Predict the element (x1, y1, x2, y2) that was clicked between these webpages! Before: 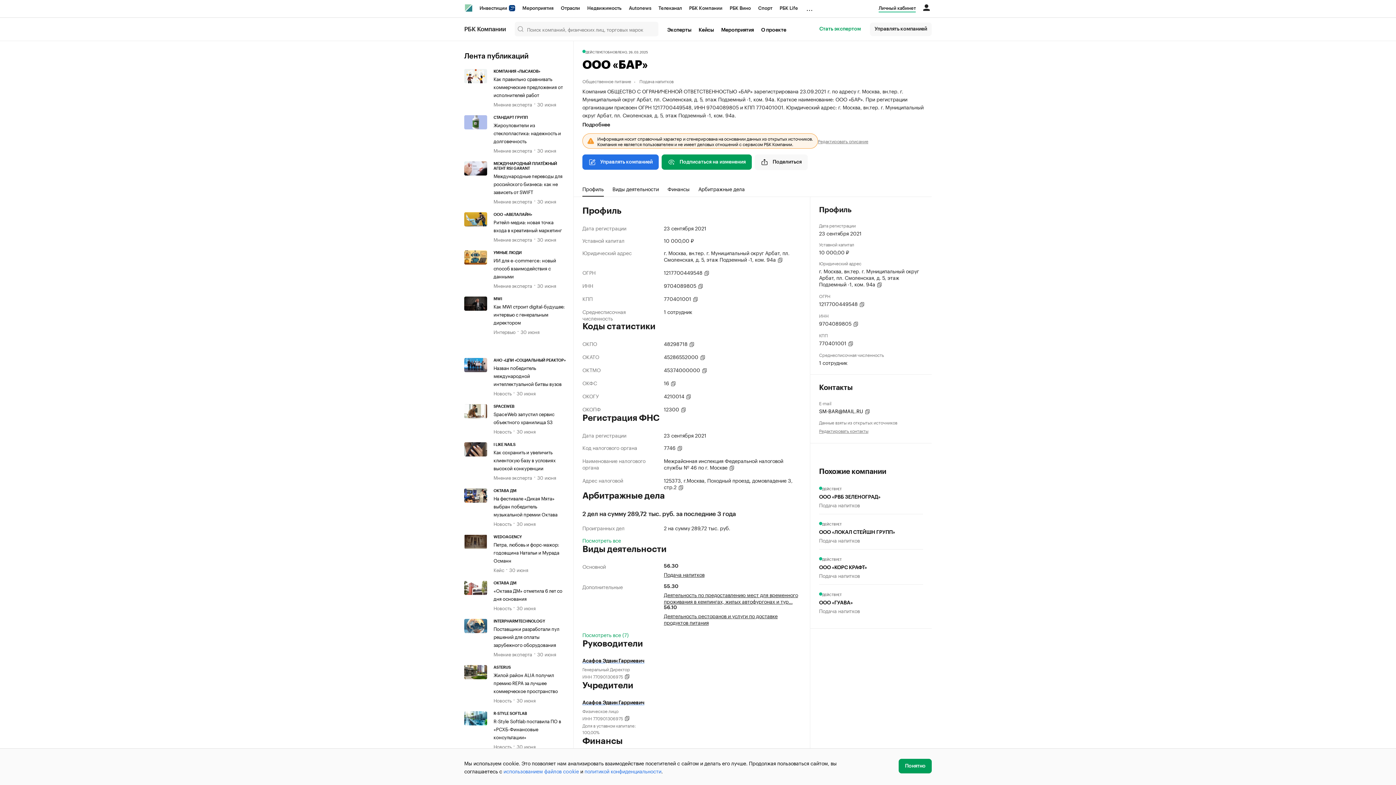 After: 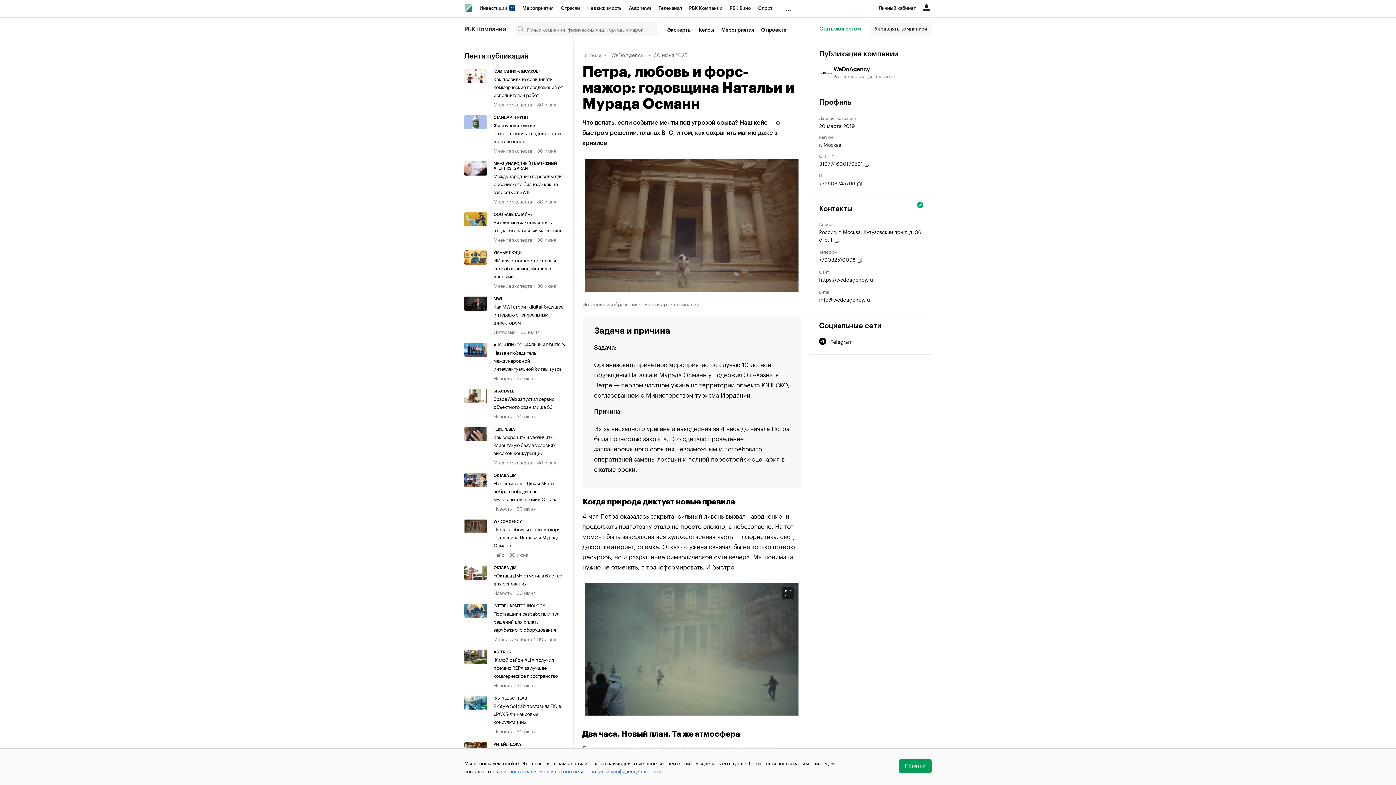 Action: bbox: (493, 540, 559, 564) label: Петра, любовь и форс-мажор: годовщина Натальи и Мурада Османн